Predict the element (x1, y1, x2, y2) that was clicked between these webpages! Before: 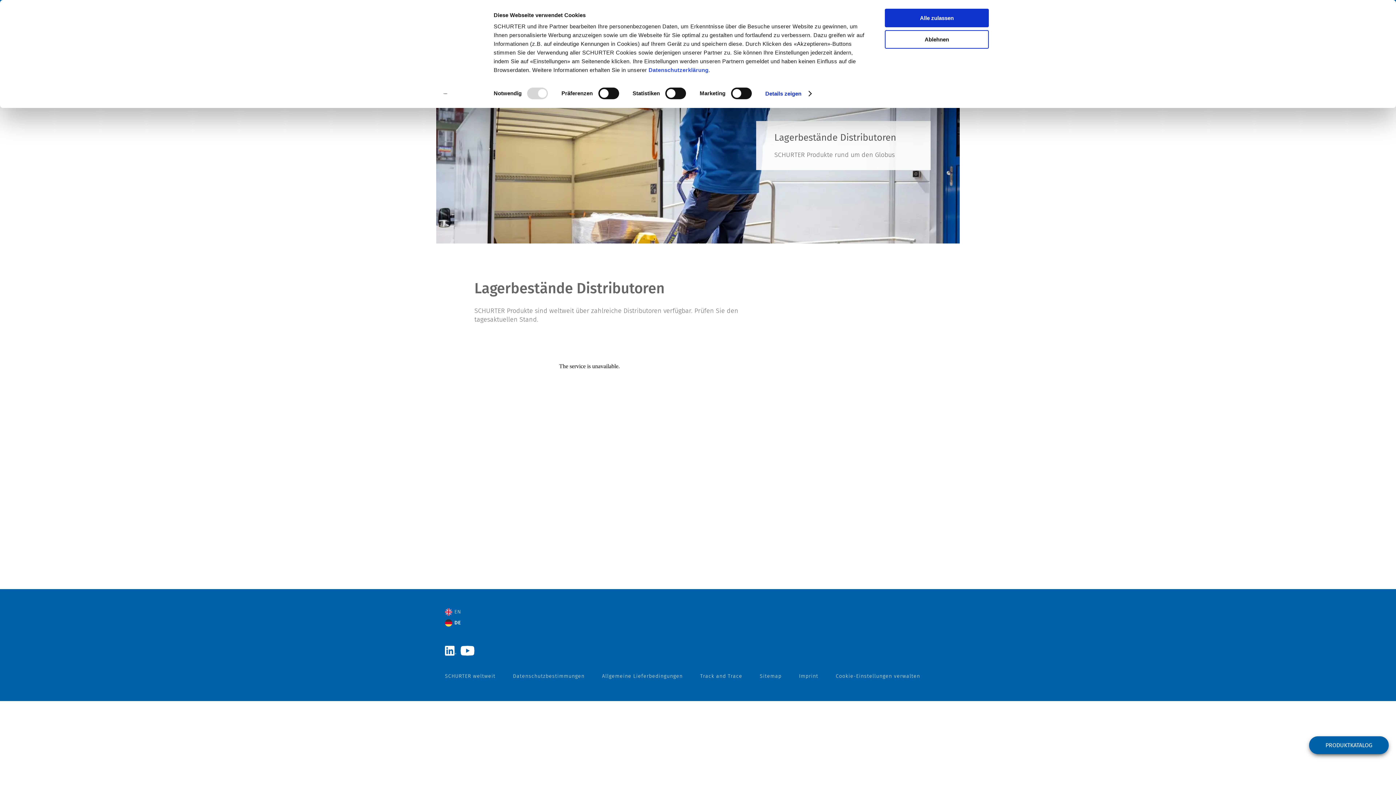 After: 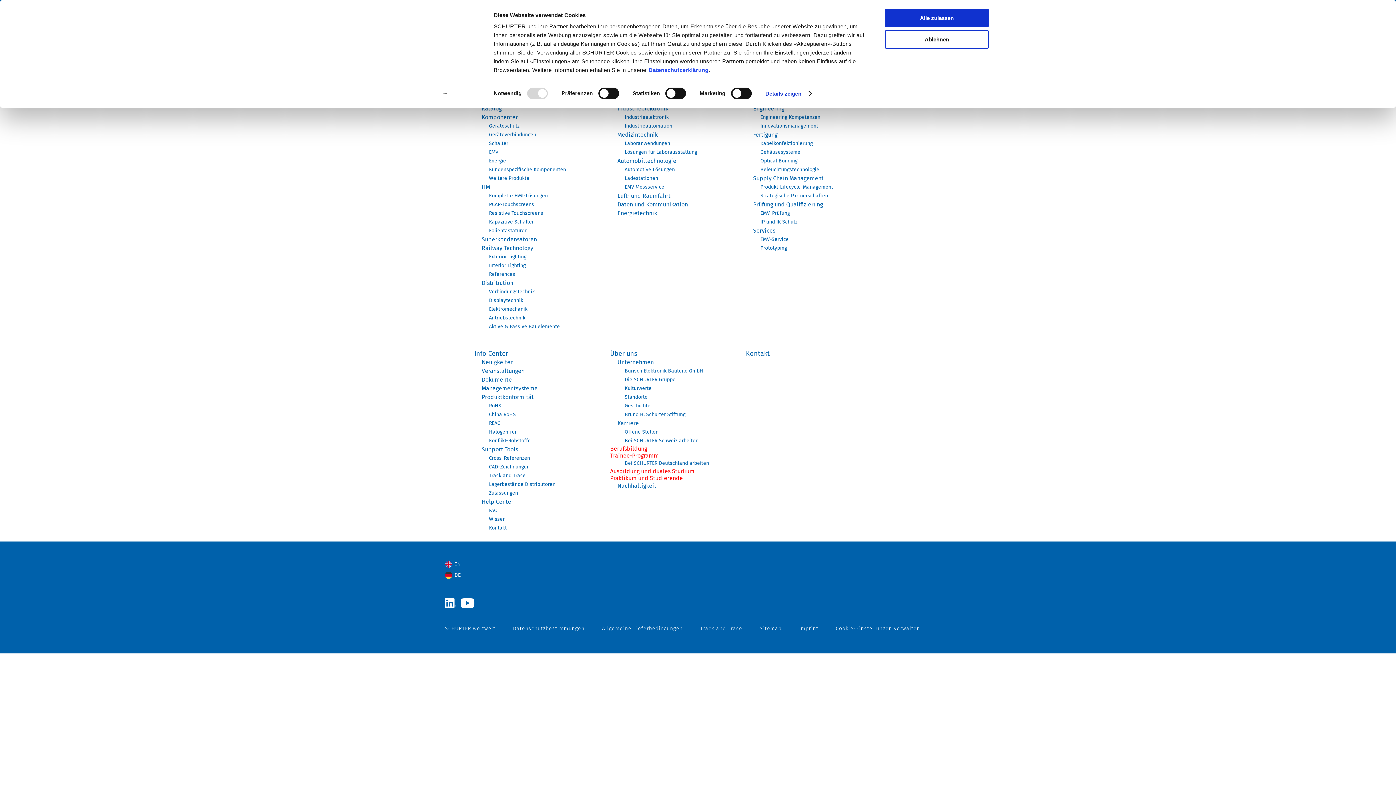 Action: label: Sitemap bbox: (760, 673, 781, 679)